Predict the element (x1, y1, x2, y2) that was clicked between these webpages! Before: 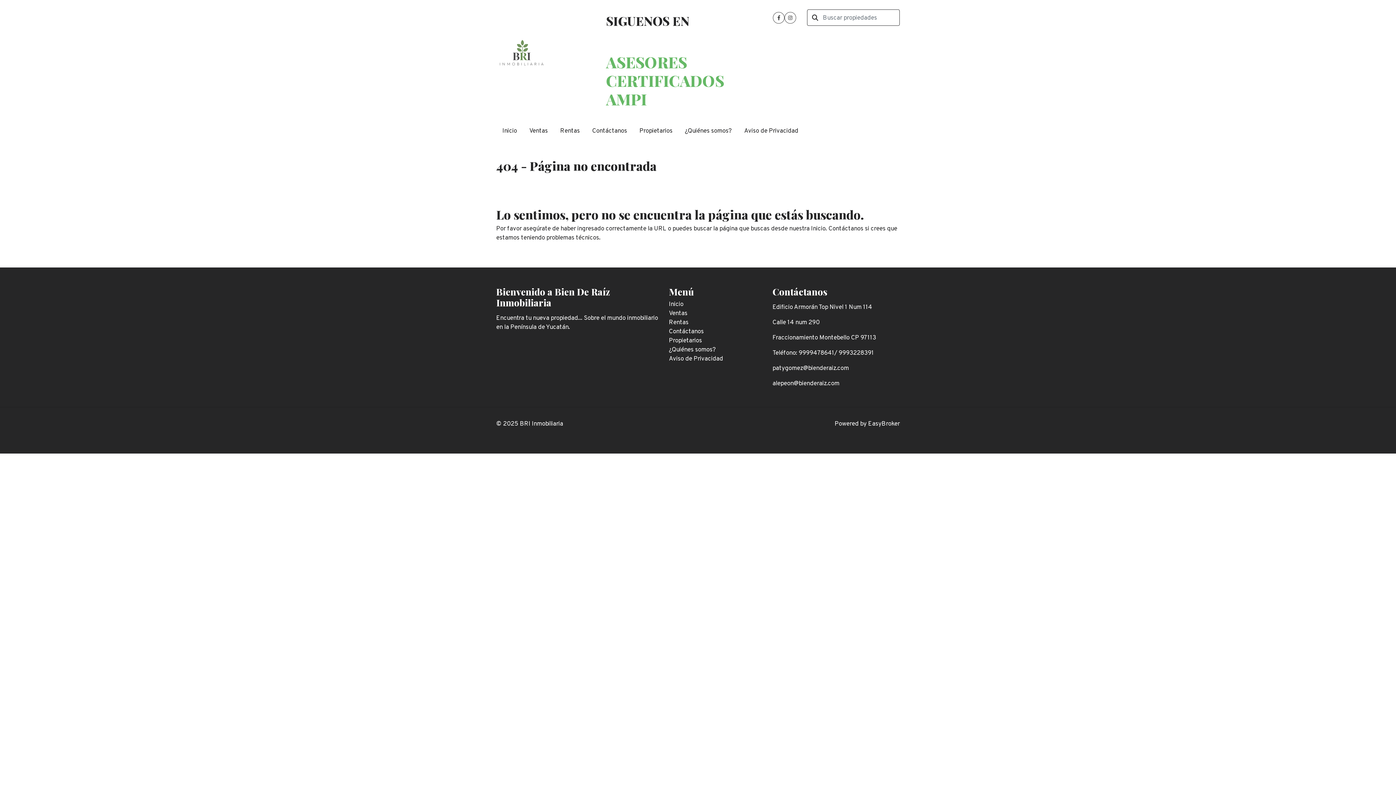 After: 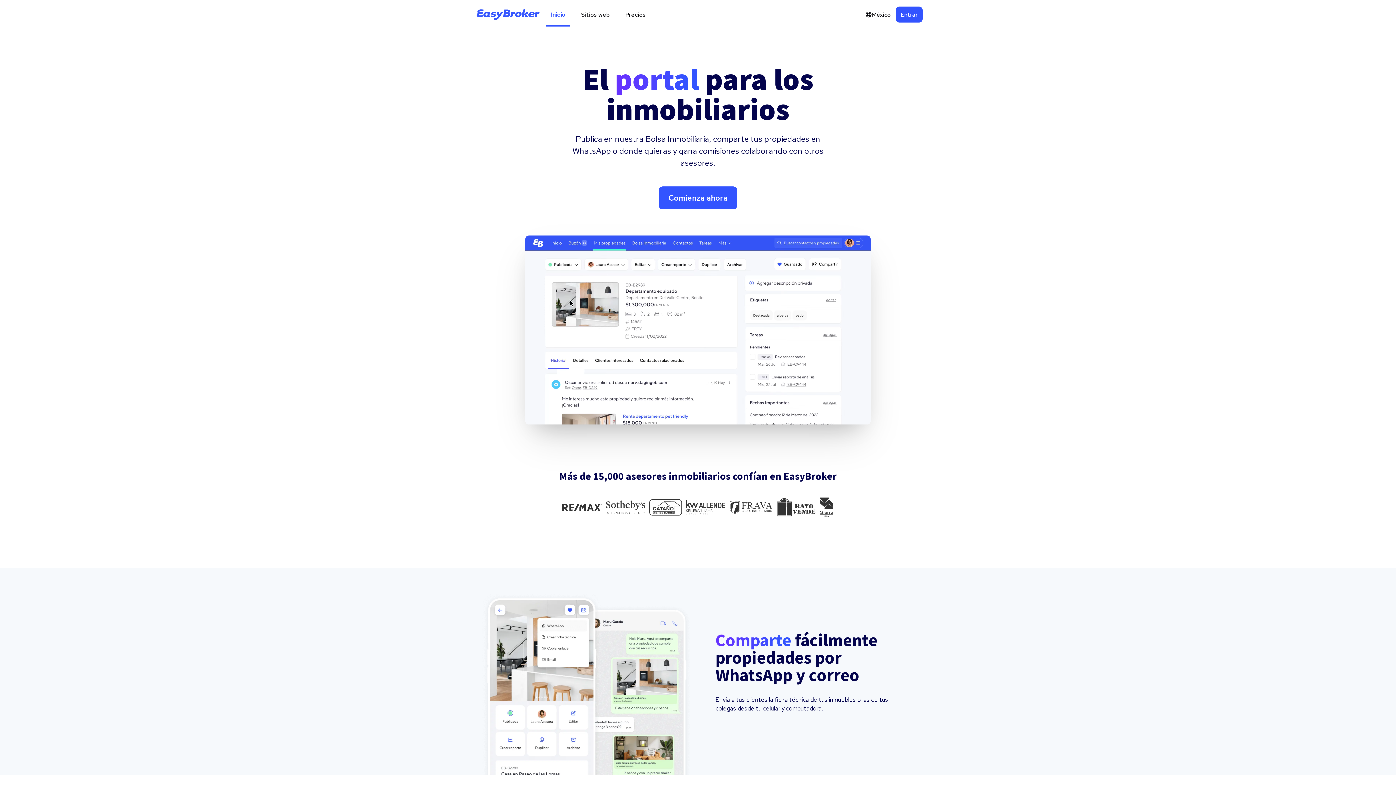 Action: label: EasyBroker bbox: (868, 420, 900, 428)